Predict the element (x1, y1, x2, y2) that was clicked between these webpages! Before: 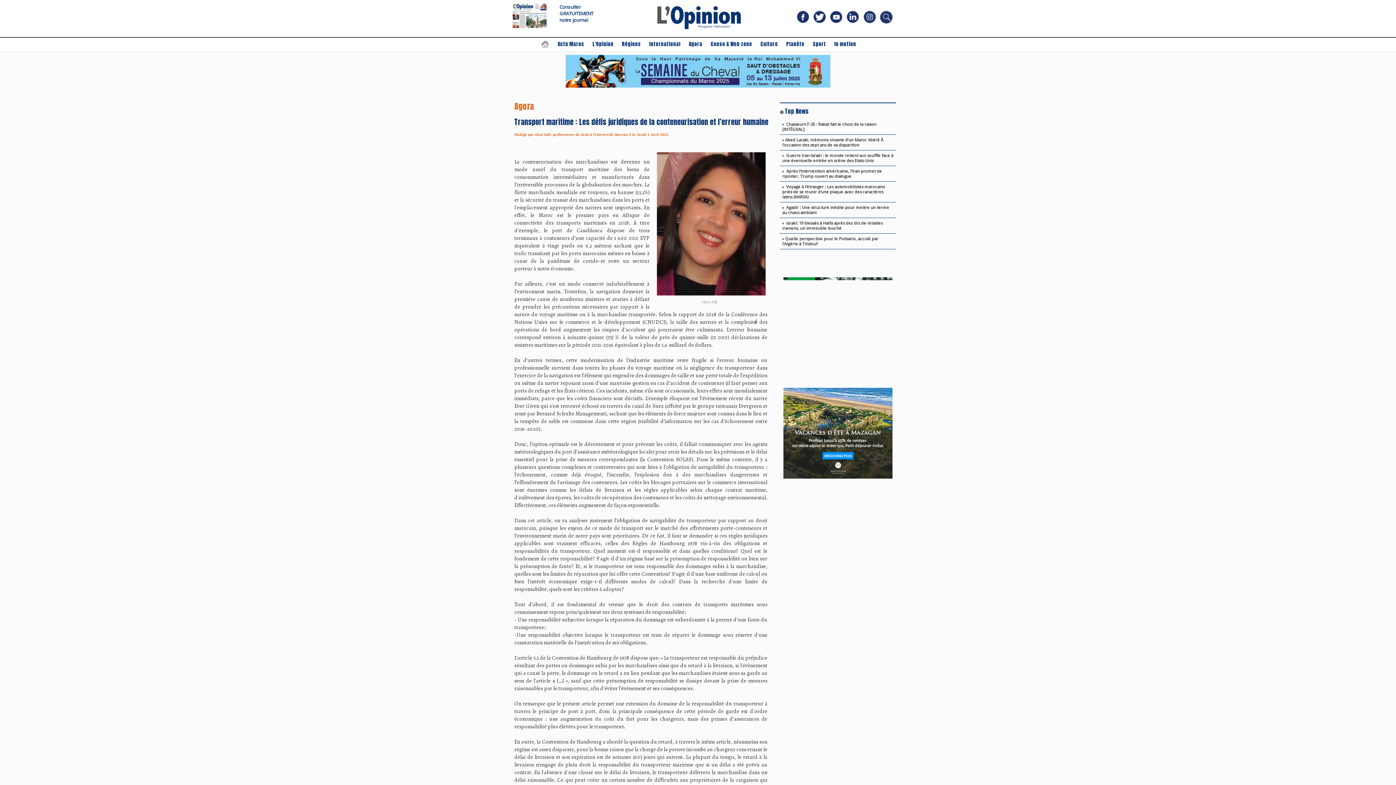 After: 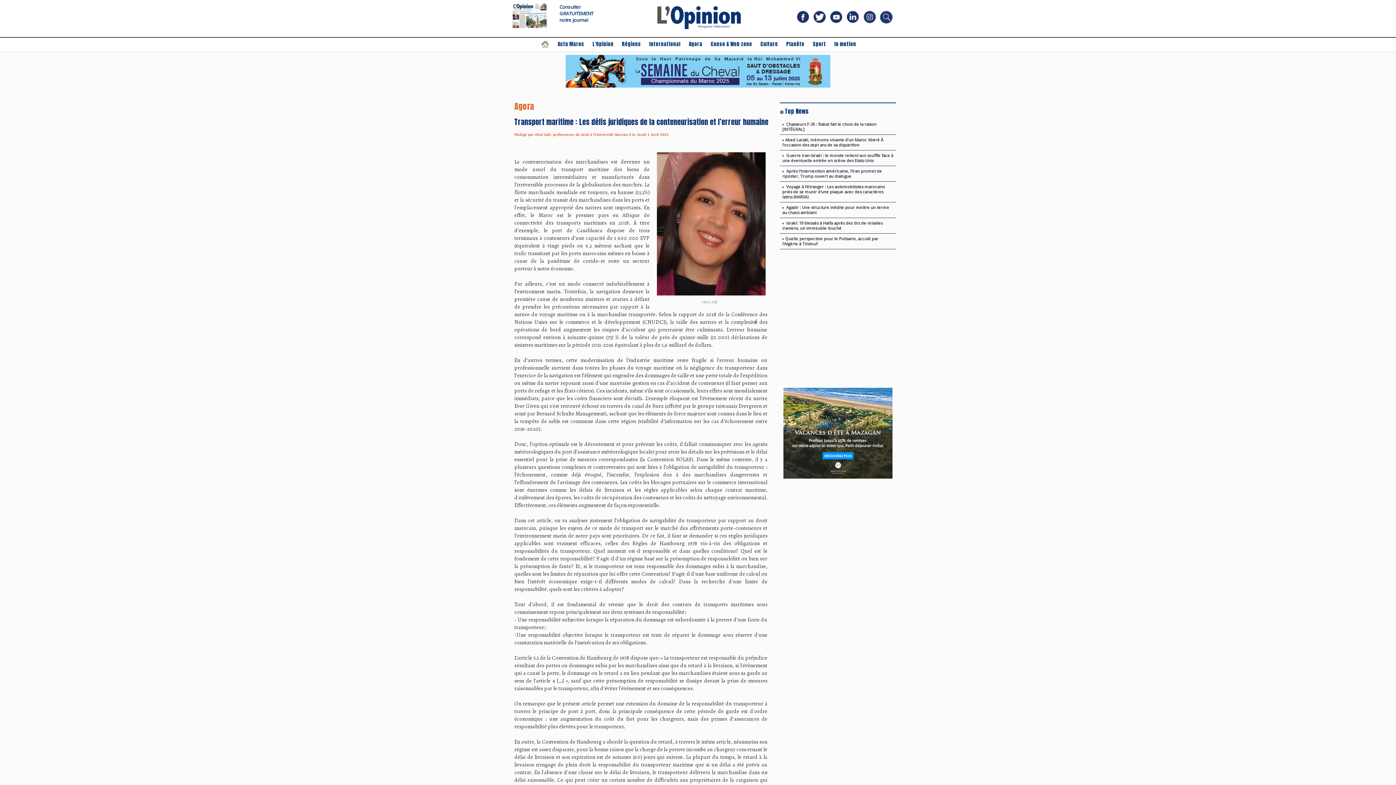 Action: bbox: (861, 9, 878, 28)